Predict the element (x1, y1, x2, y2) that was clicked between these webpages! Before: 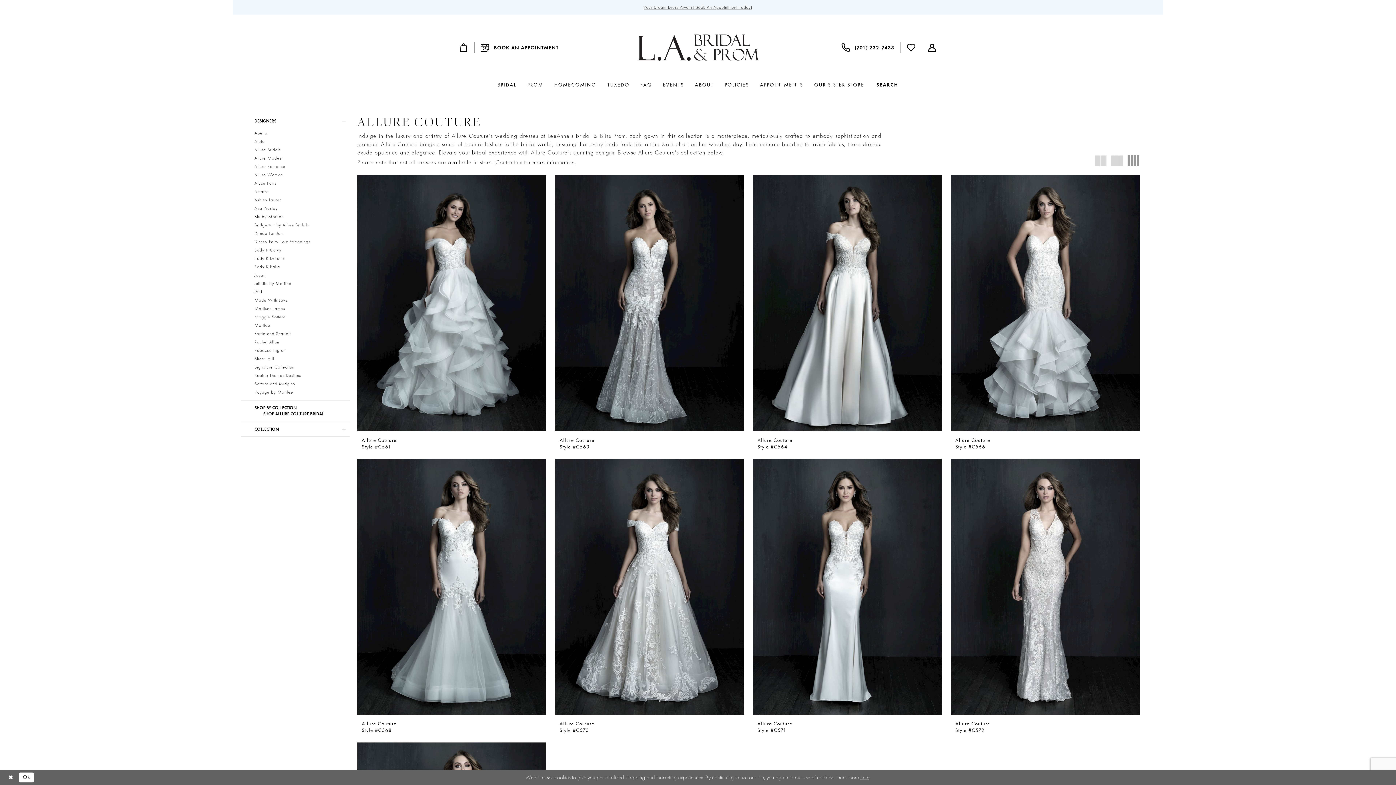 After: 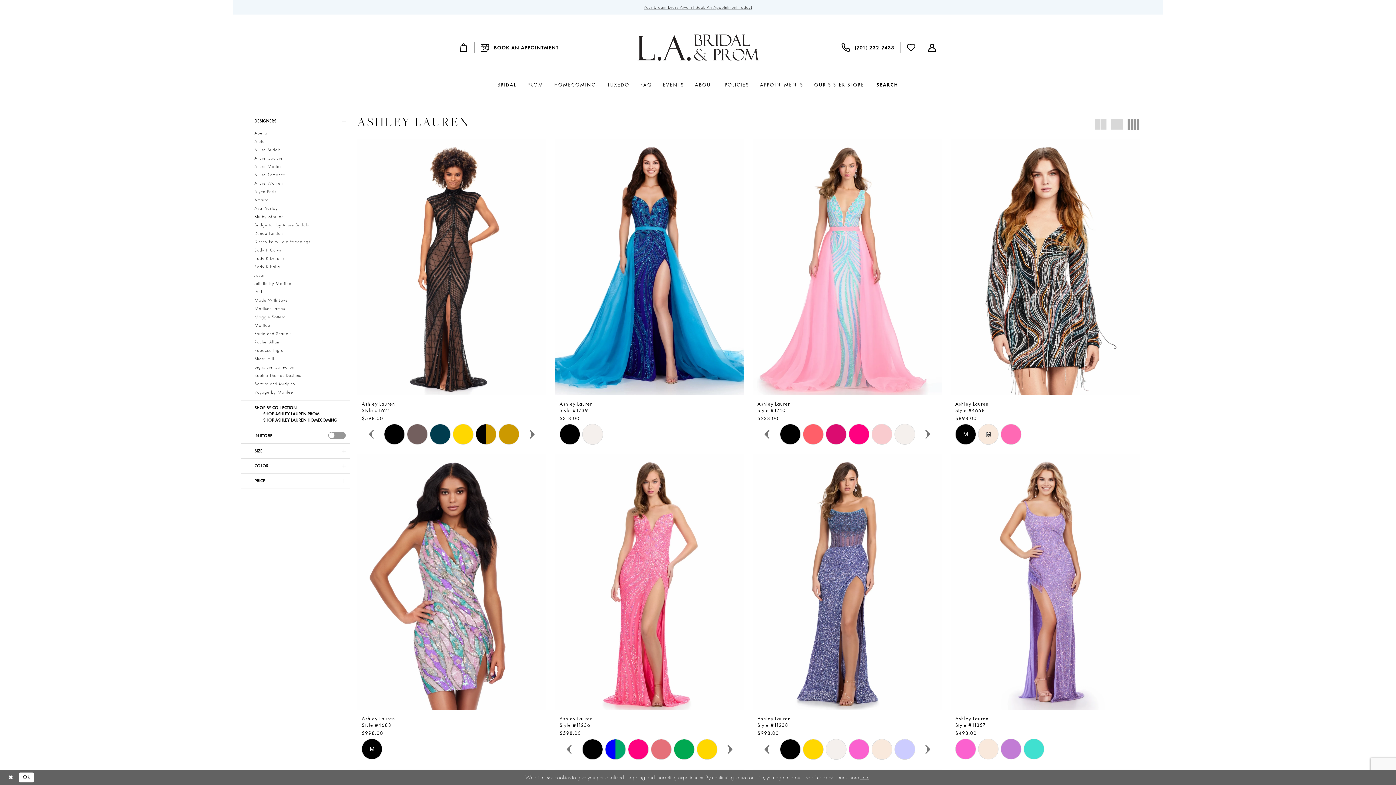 Action: label: Ashley Lauren bbox: (254, 195, 281, 203)